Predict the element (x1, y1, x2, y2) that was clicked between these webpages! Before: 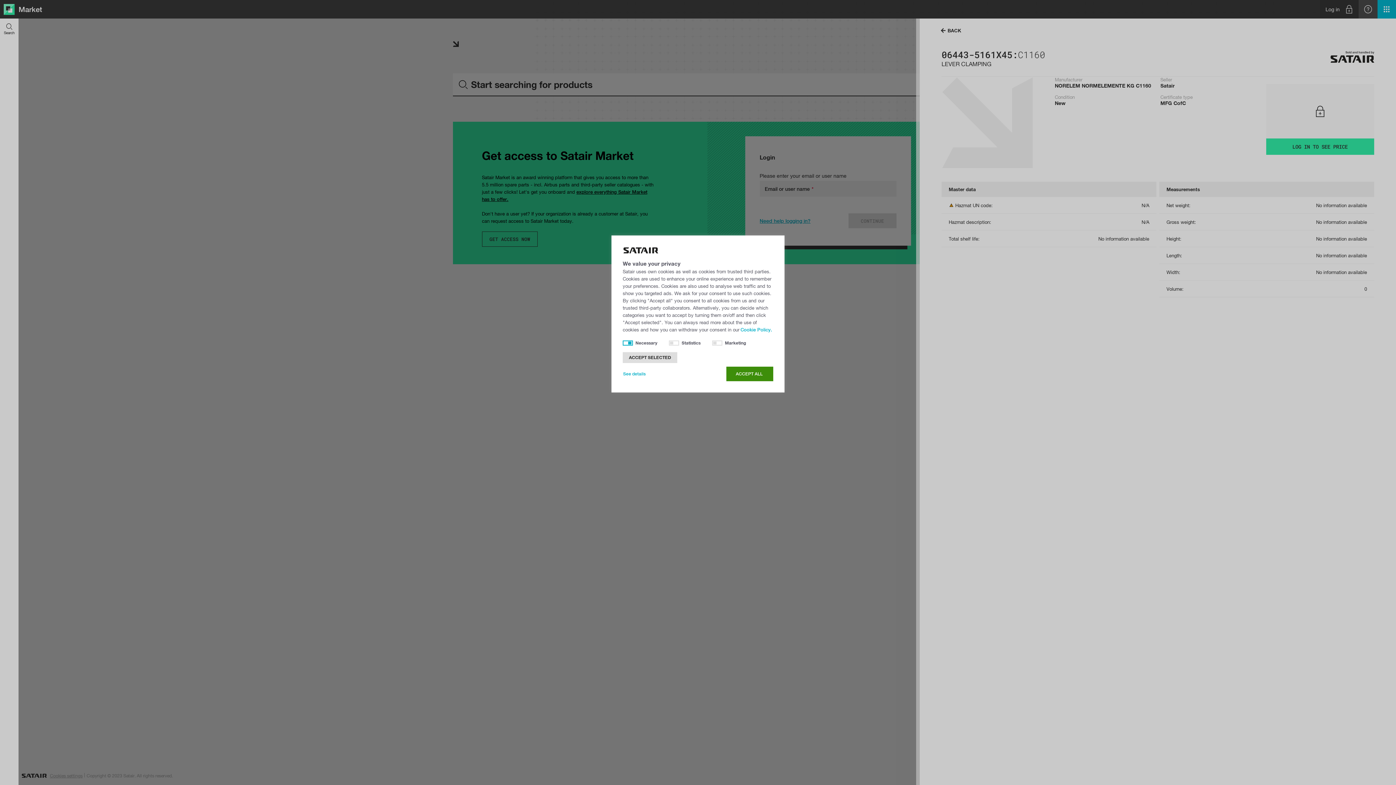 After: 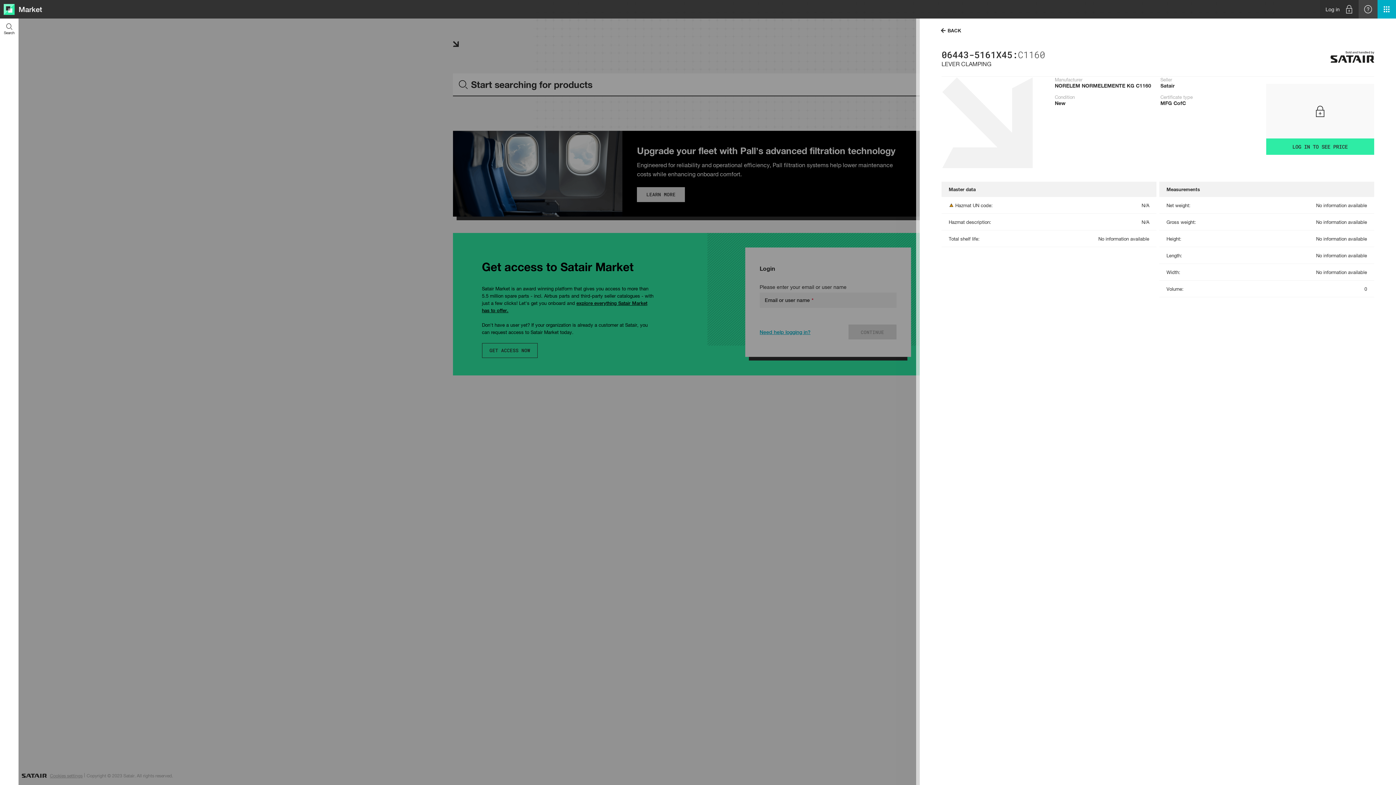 Action: bbox: (726, 366, 773, 381) label:    ACCEPT ALL    